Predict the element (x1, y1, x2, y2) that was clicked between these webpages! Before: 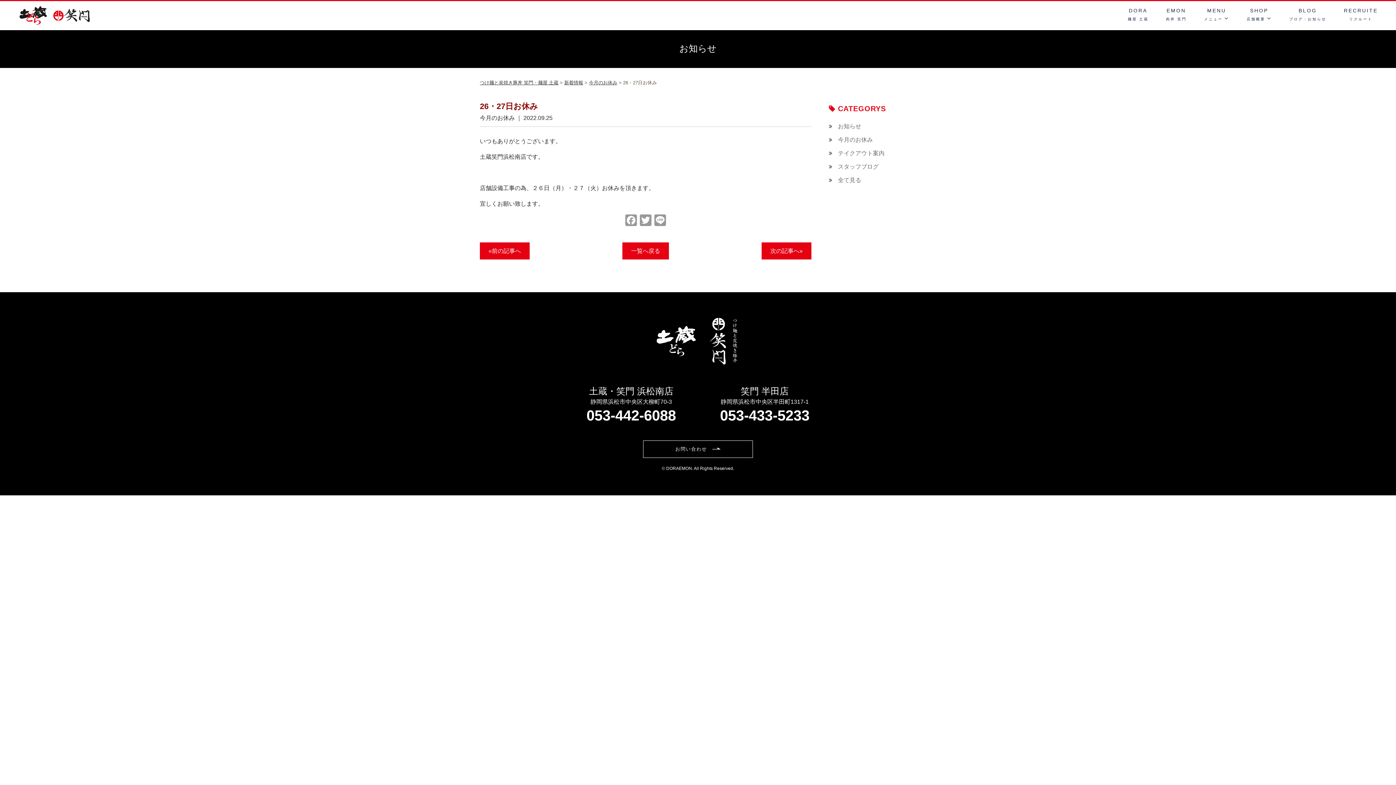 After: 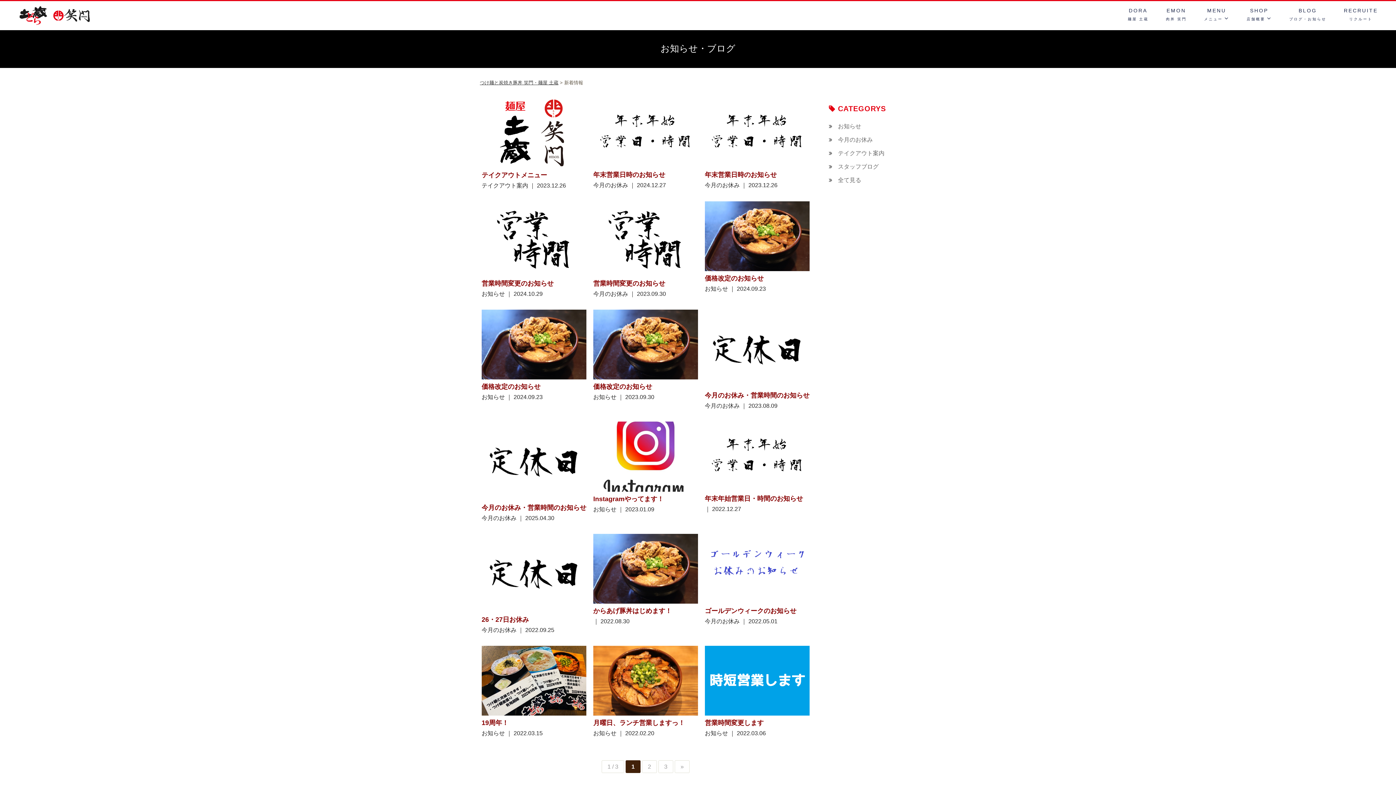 Action: bbox: (622, 242, 669, 259)